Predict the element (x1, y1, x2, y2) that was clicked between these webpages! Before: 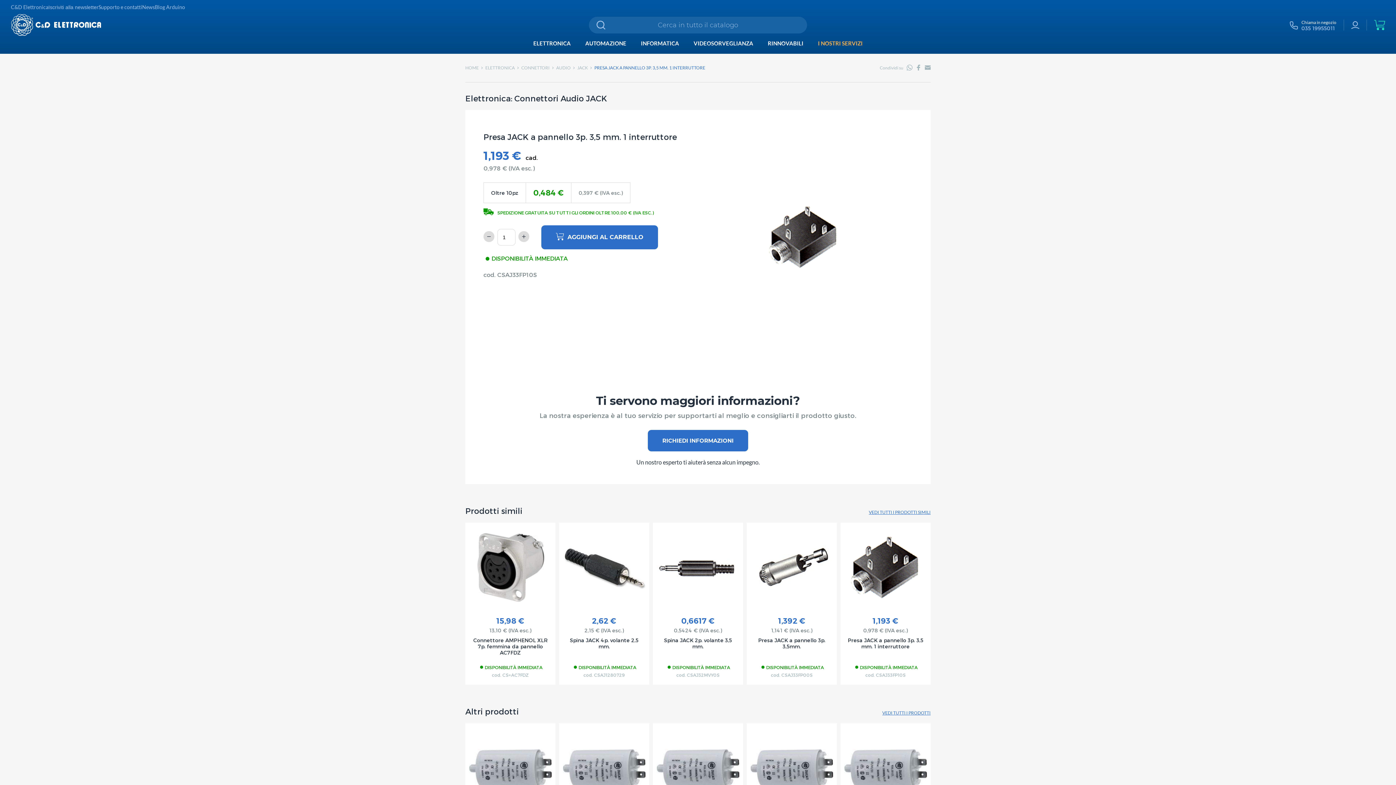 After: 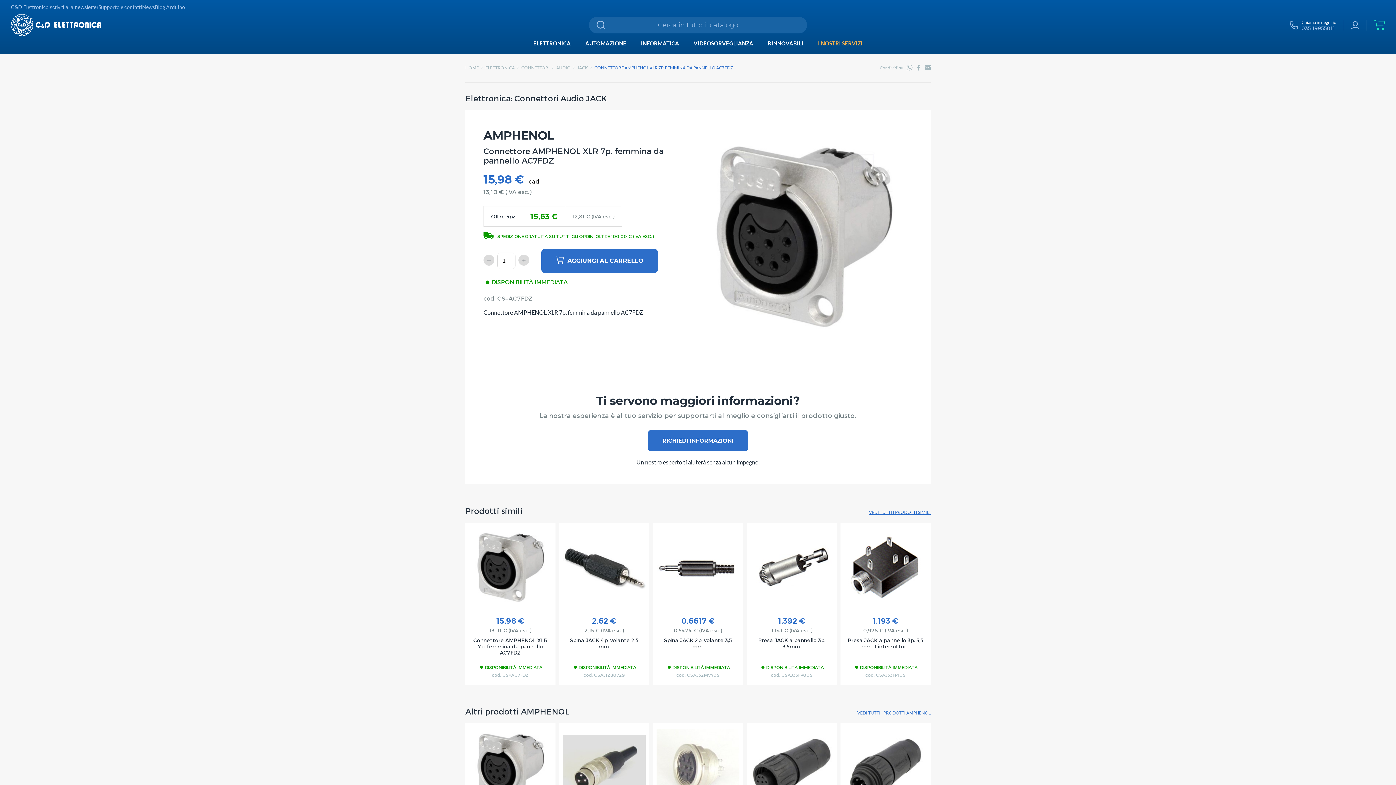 Action: label: 15,98 €
13,10 € (IVA esc.)
Connettore AMPHENOL XLR 7p. femmina da pannello AC7FDZ
DISPONIBILITÀ IMMEDIATA
cod. CS=AC7FDZ bbox: (465, 522, 555, 685)